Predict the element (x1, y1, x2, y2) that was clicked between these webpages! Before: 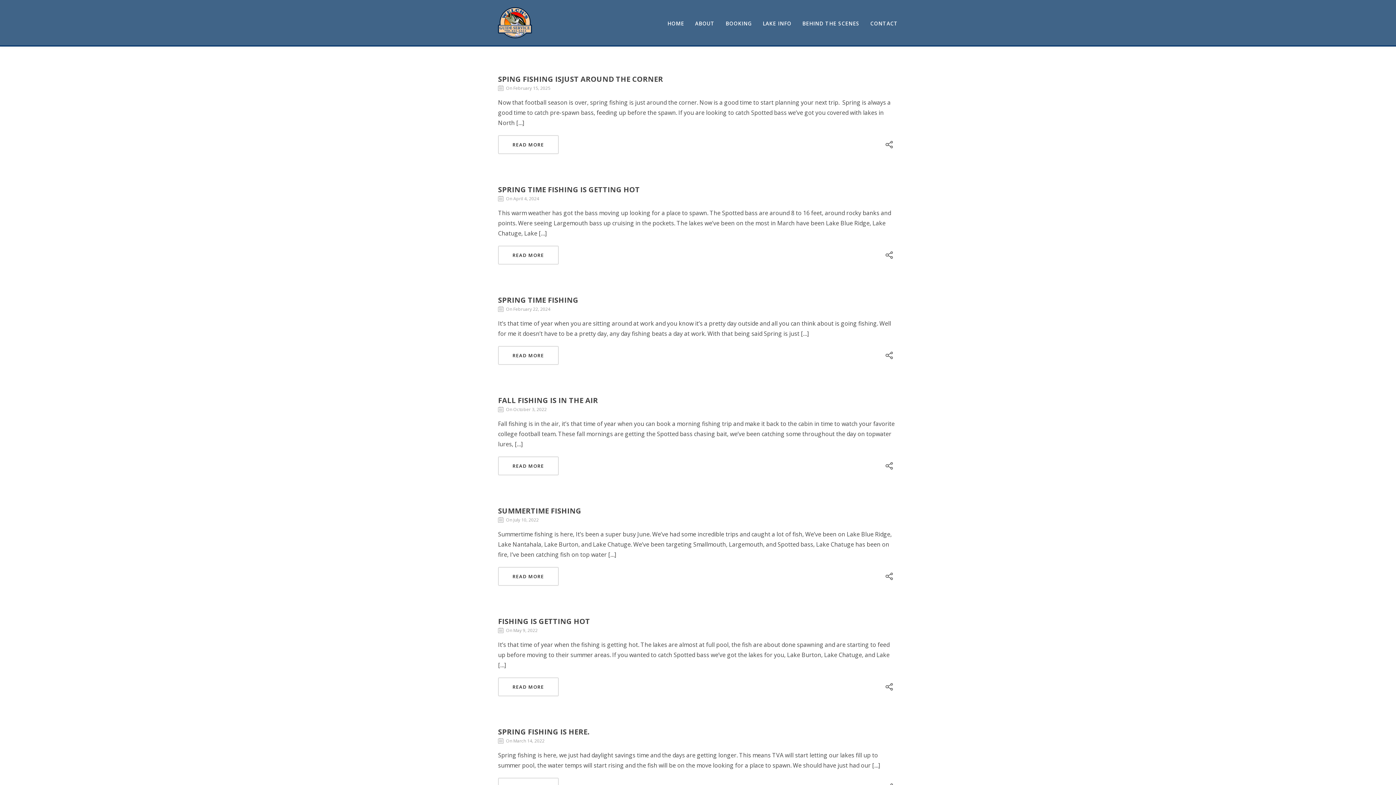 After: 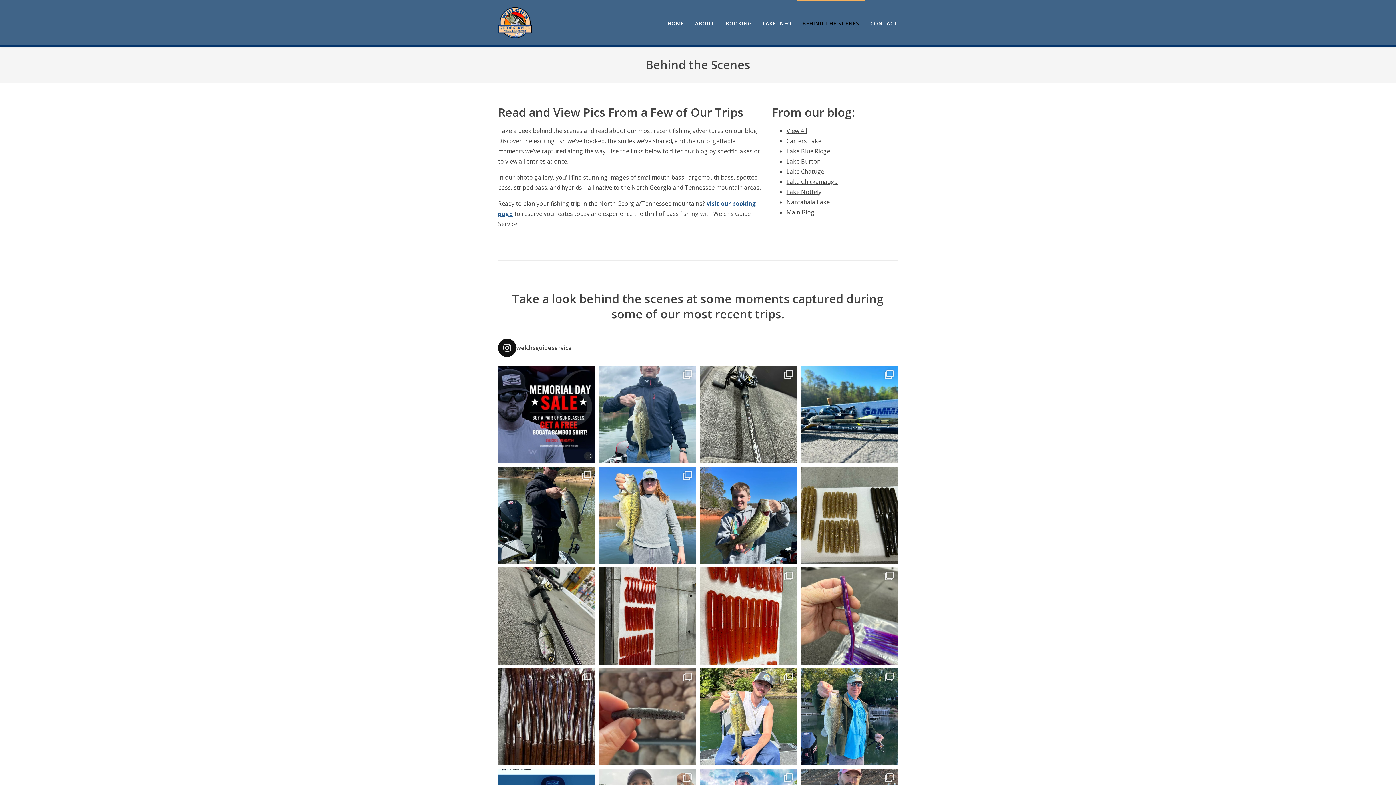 Action: bbox: (802, 19, 859, 27) label: BEHIND THE SCENES